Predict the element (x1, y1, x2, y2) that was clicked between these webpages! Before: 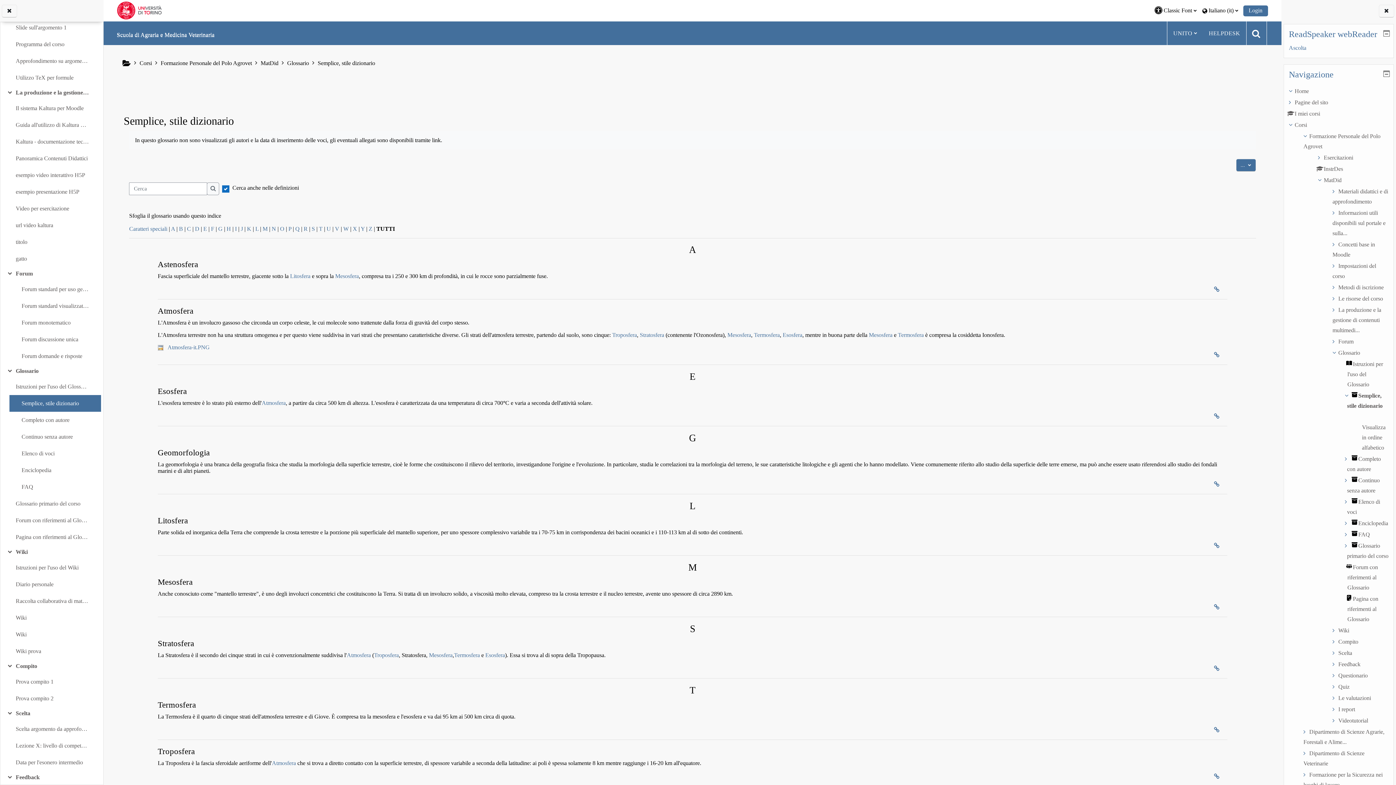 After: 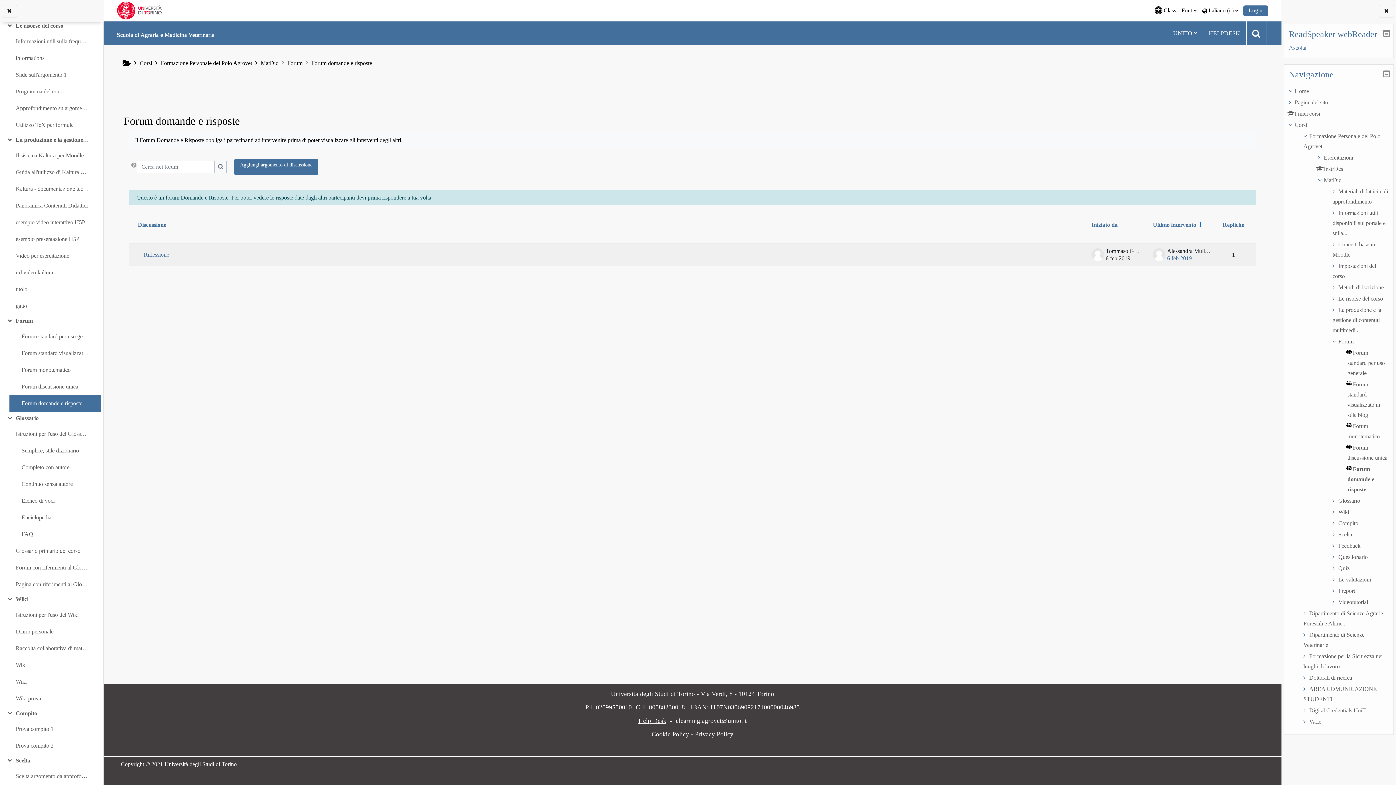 Action: label: Forum domande e risposte bbox: (21, 351, 82, 361)